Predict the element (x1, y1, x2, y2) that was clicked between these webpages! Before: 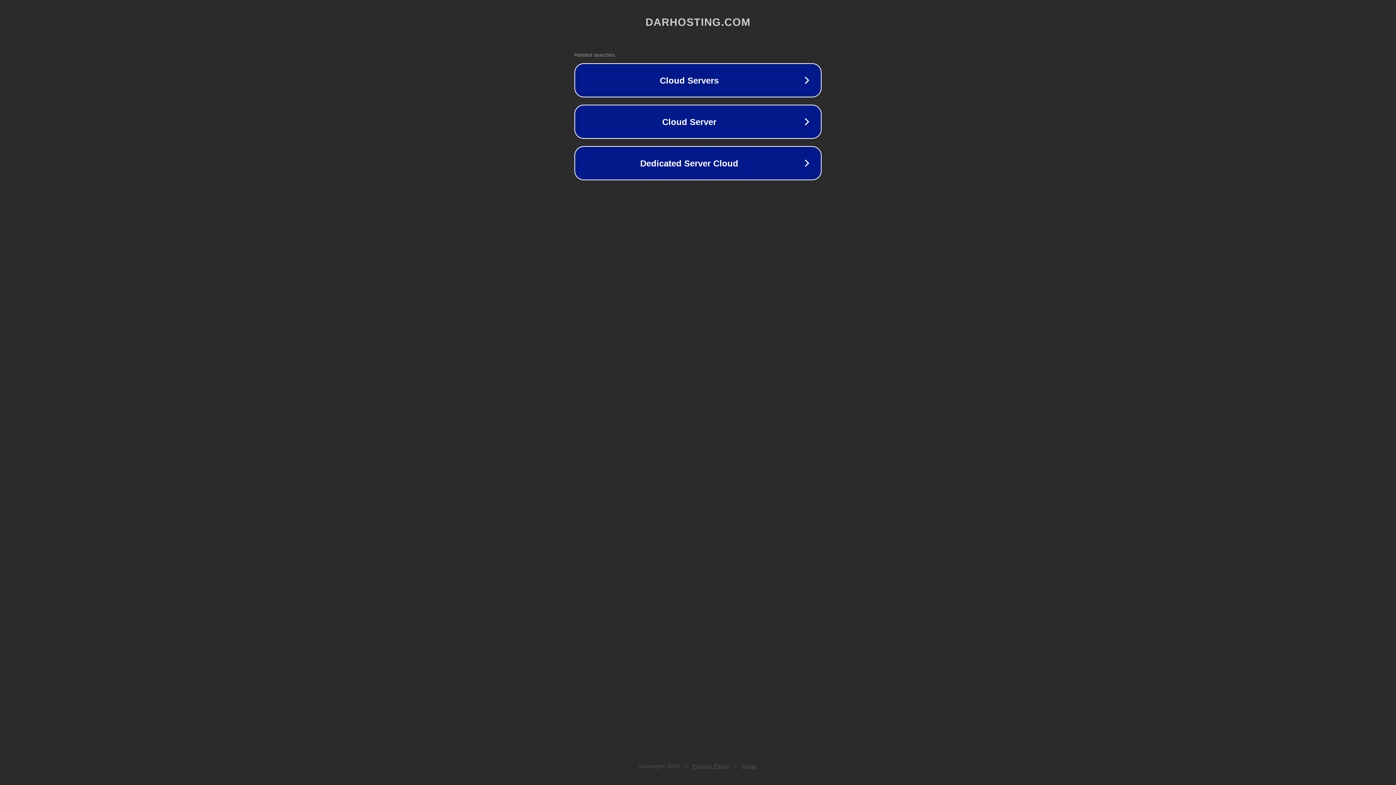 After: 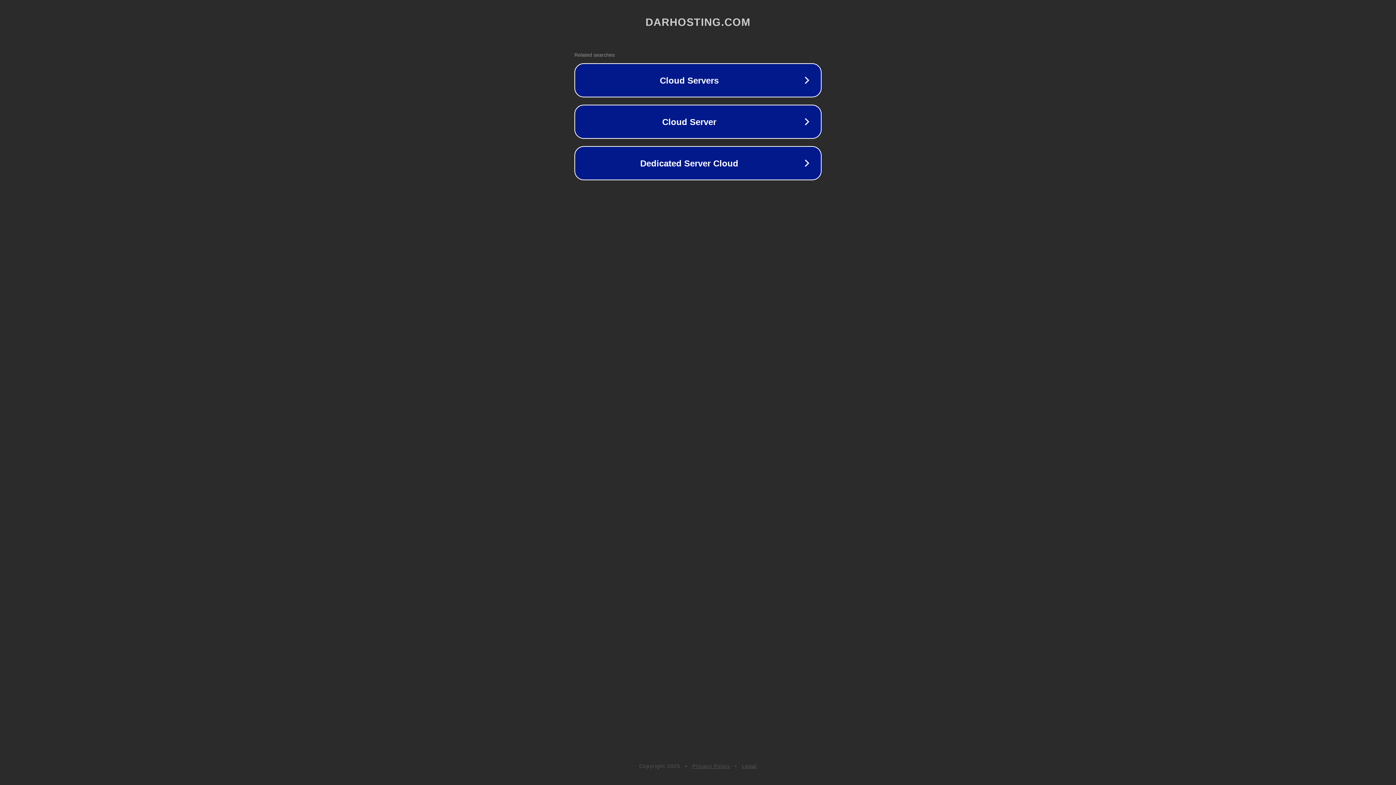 Action: label: Legal bbox: (742, 763, 757, 769)